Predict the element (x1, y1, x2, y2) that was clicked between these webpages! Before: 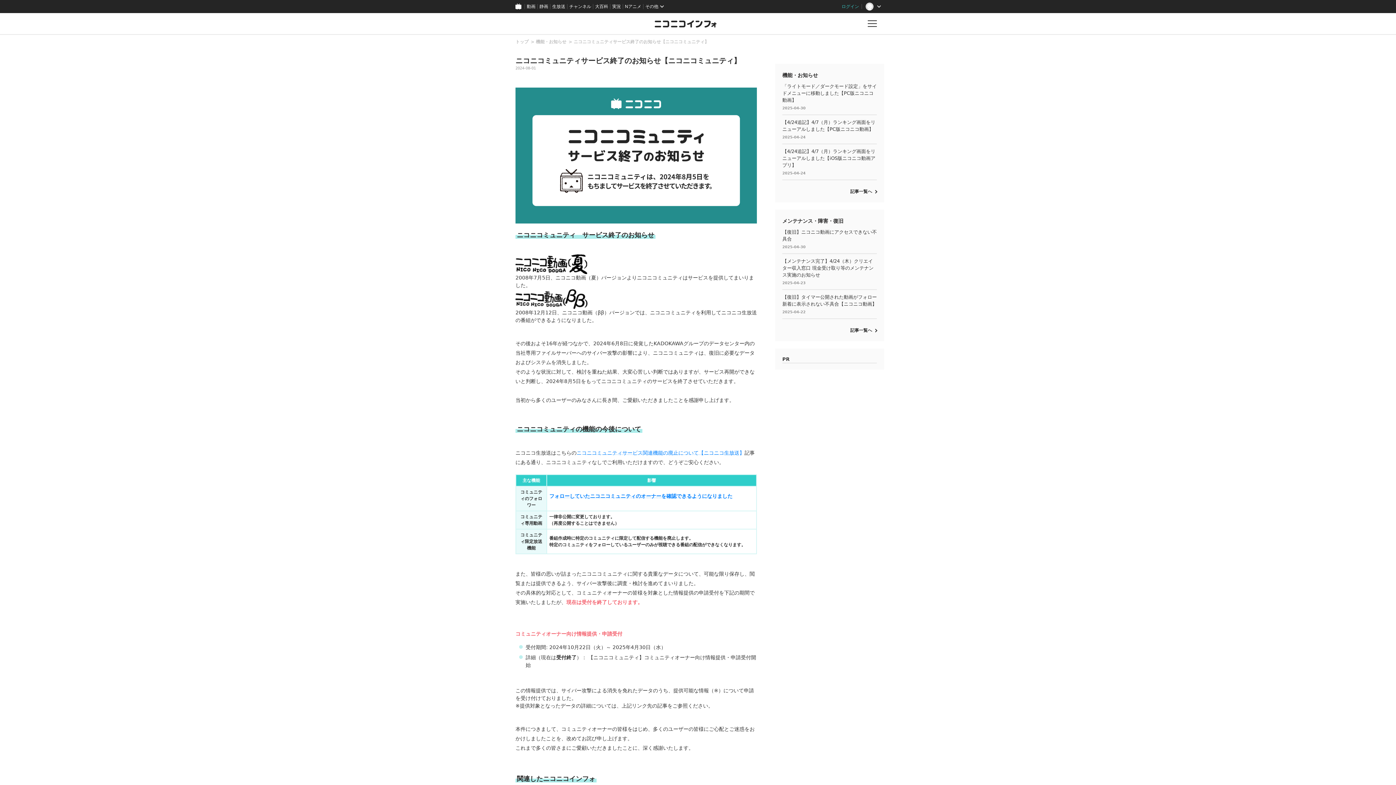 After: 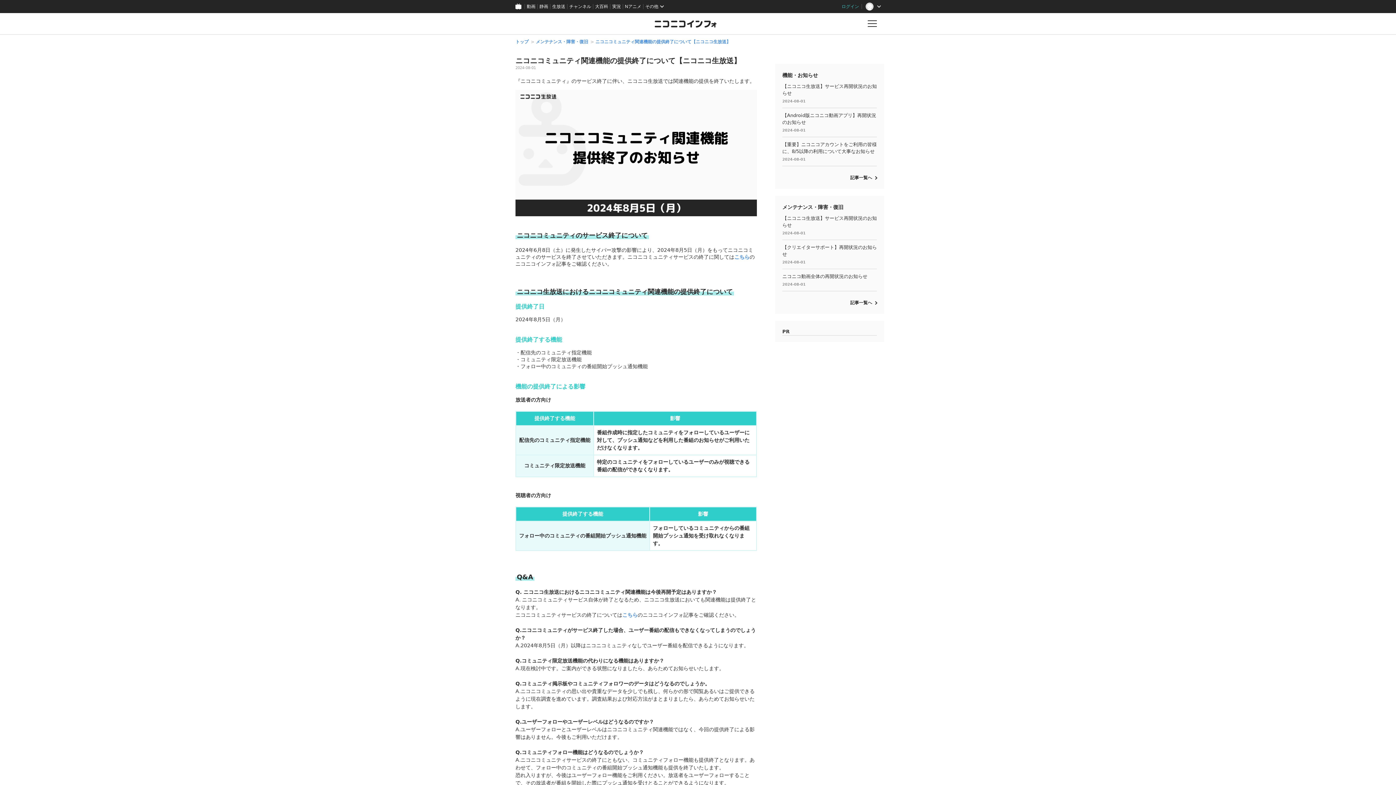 Action: bbox: (576, 450, 744, 455) label: ニコニコミュニティサービス関連機能の廃止について【ニコニコ生放送】